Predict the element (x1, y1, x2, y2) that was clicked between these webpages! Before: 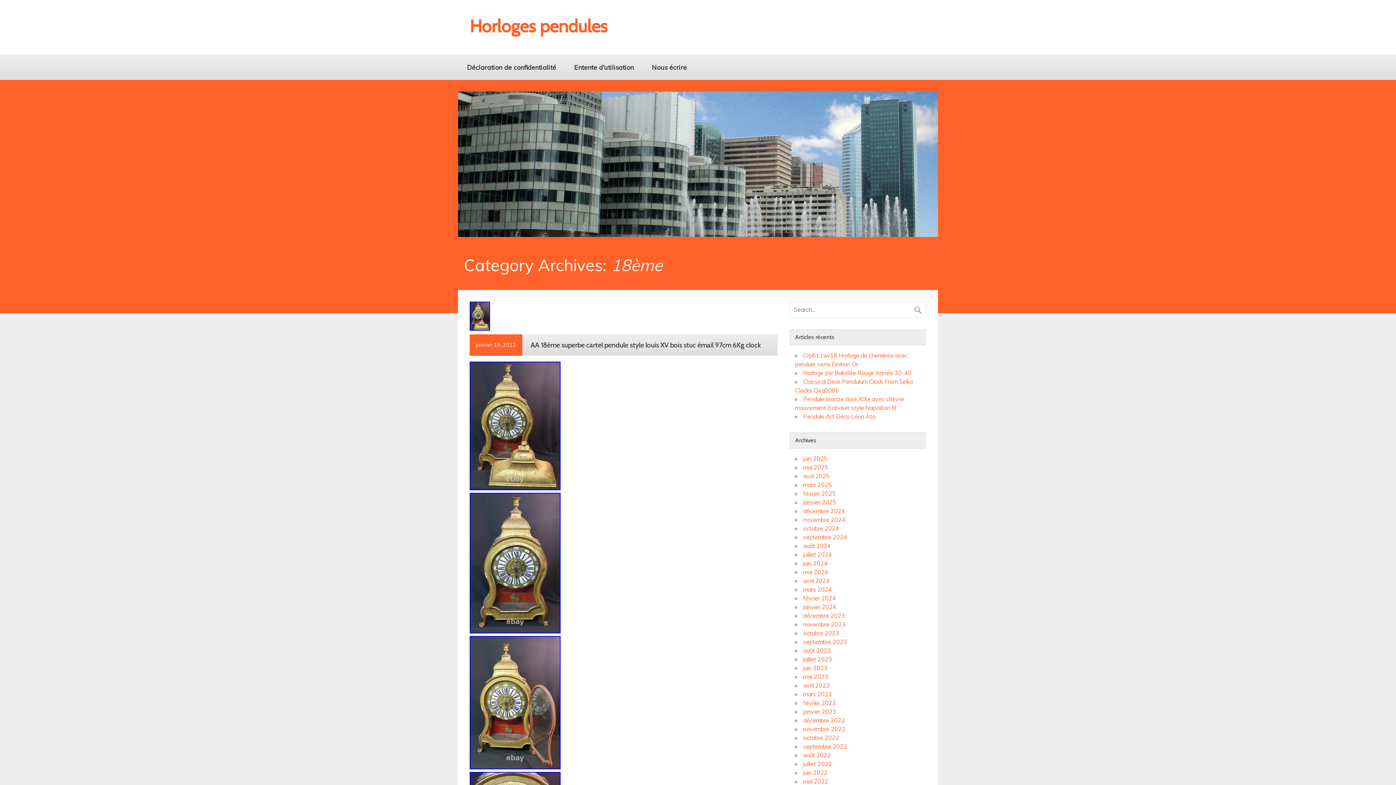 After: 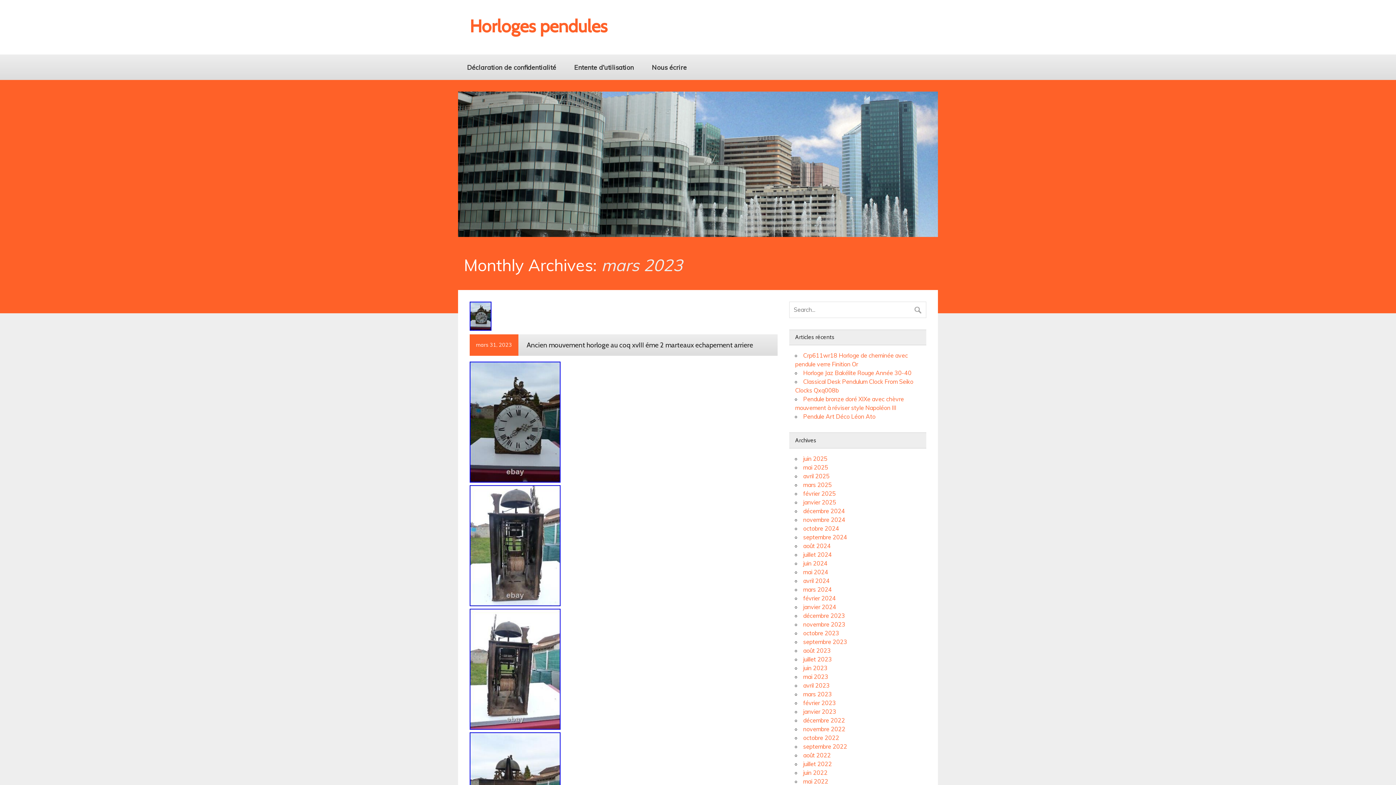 Action: label: mars 2023 bbox: (803, 690, 832, 698)